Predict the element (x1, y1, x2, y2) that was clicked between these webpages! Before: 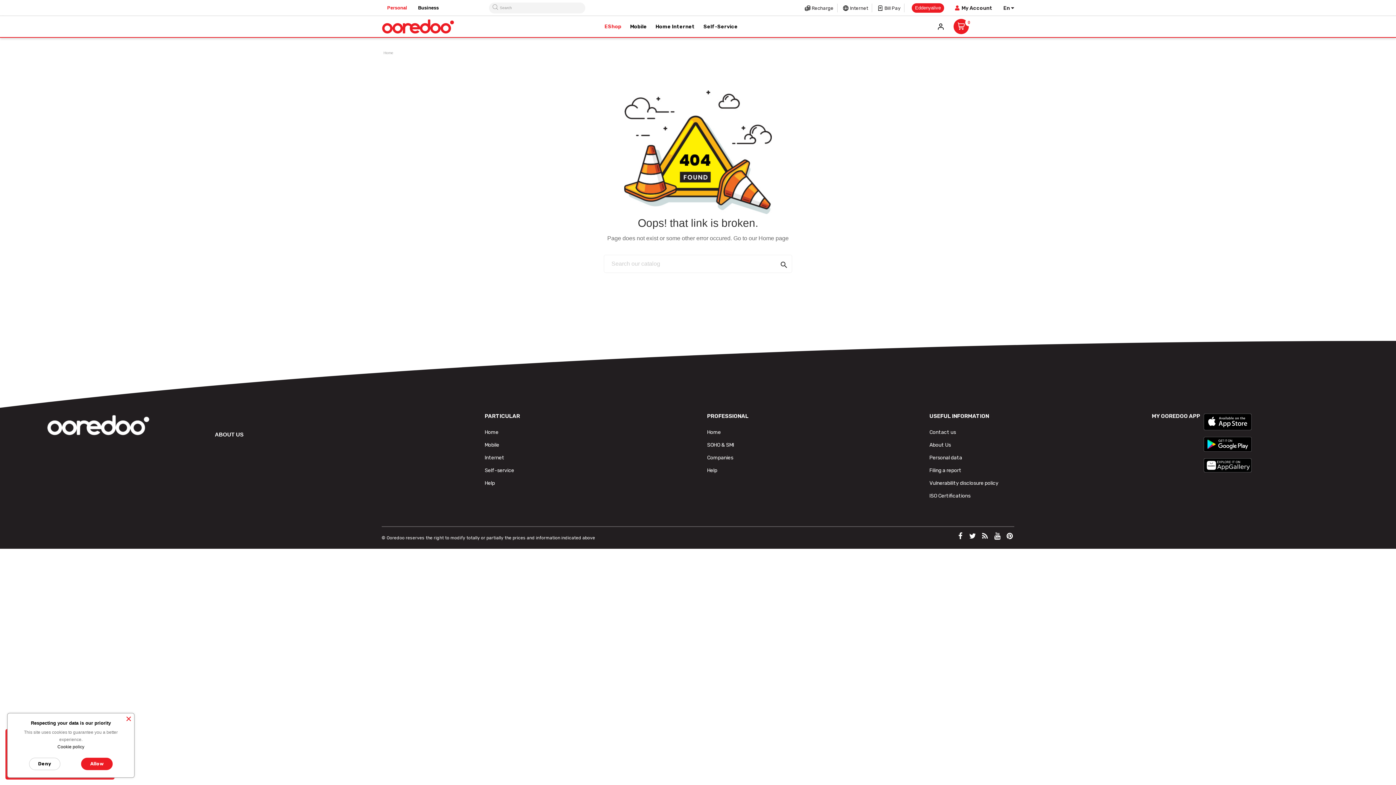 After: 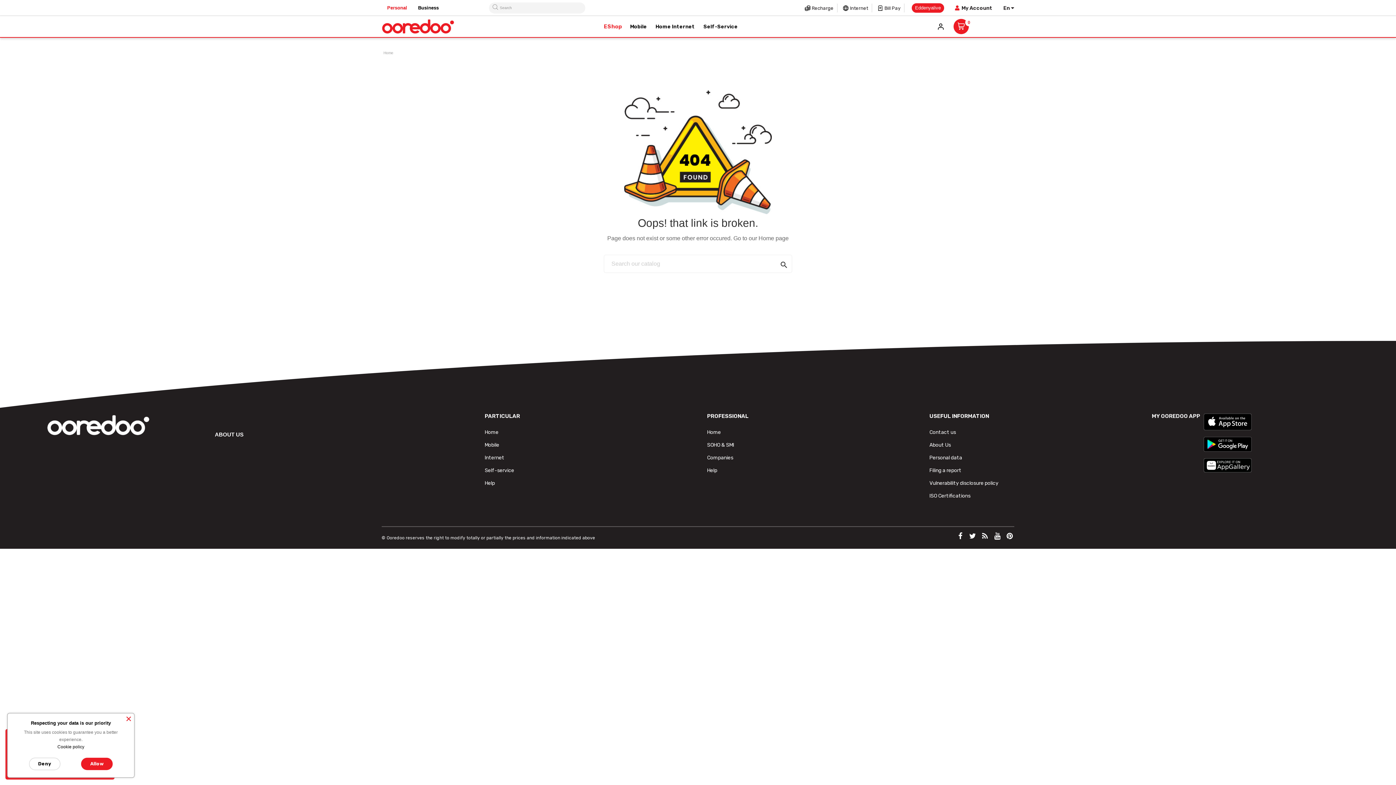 Action: bbox: (955, 530, 965, 545)